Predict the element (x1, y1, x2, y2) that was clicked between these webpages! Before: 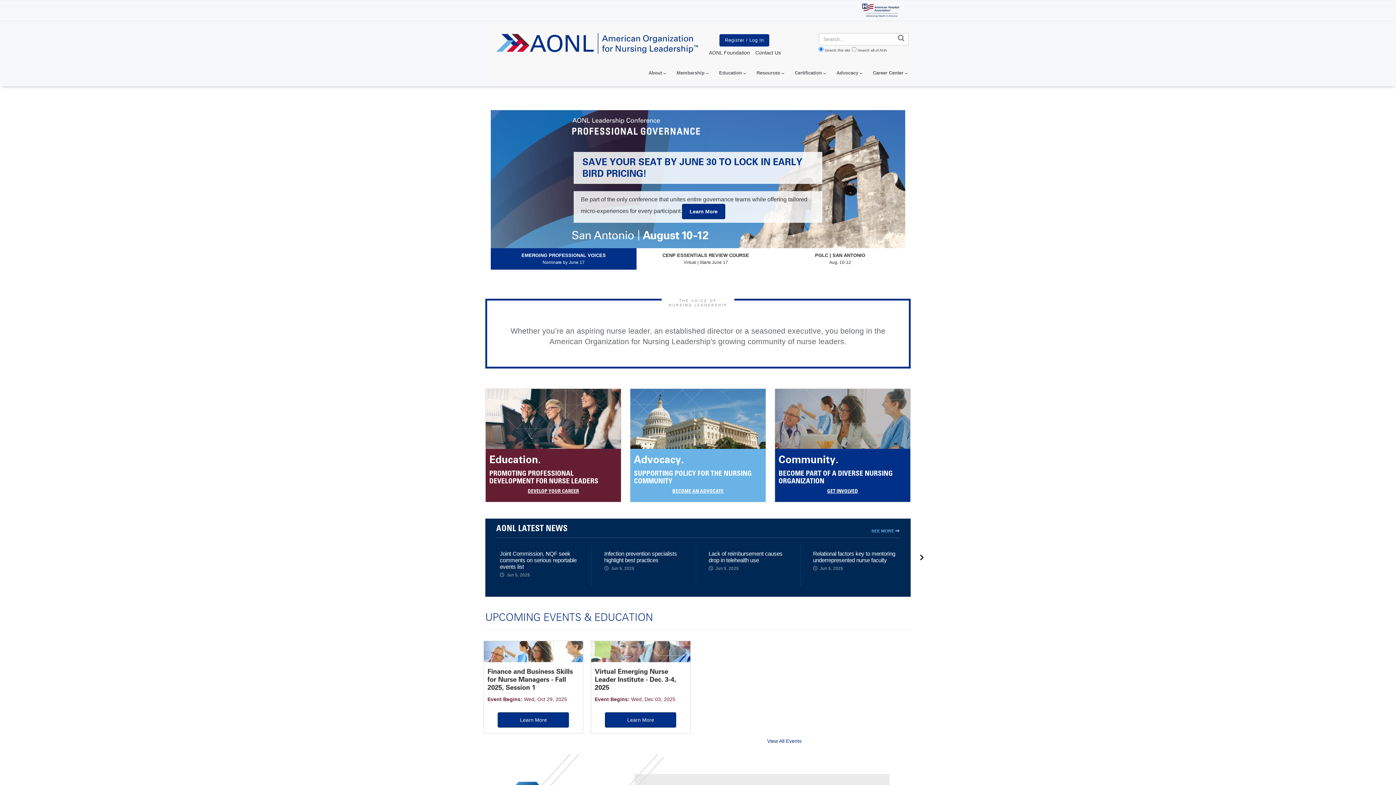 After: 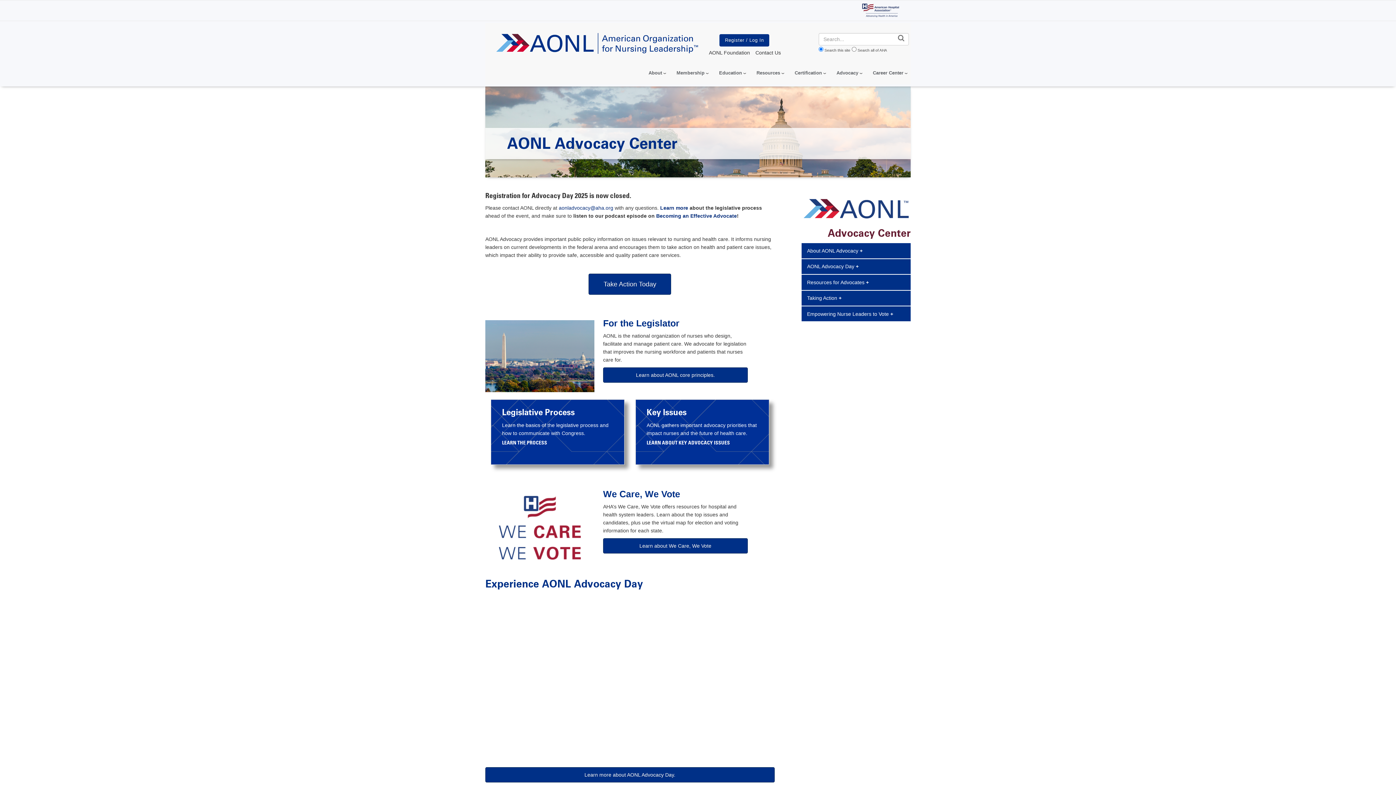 Action: label: BECOME AN ADVOCATE bbox: (672, 489, 723, 494)